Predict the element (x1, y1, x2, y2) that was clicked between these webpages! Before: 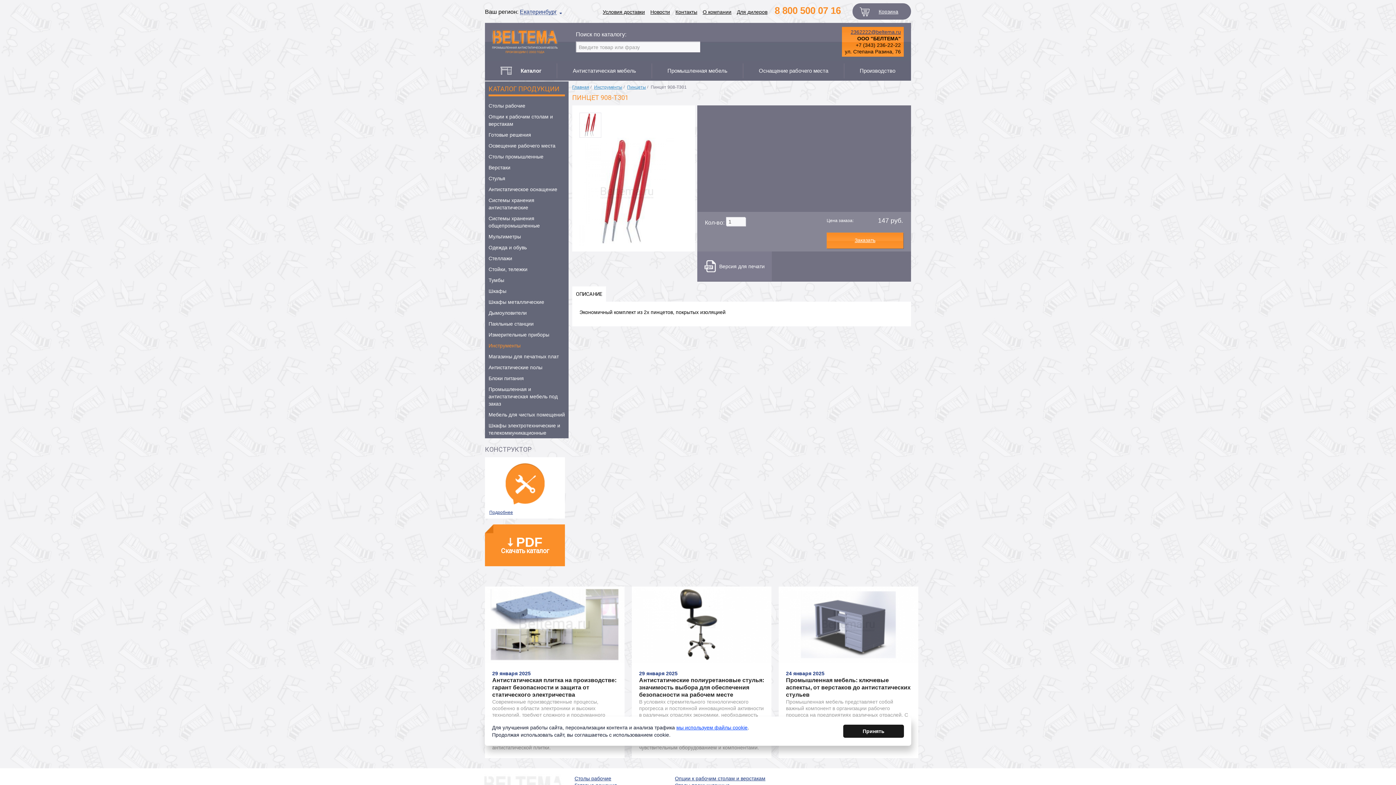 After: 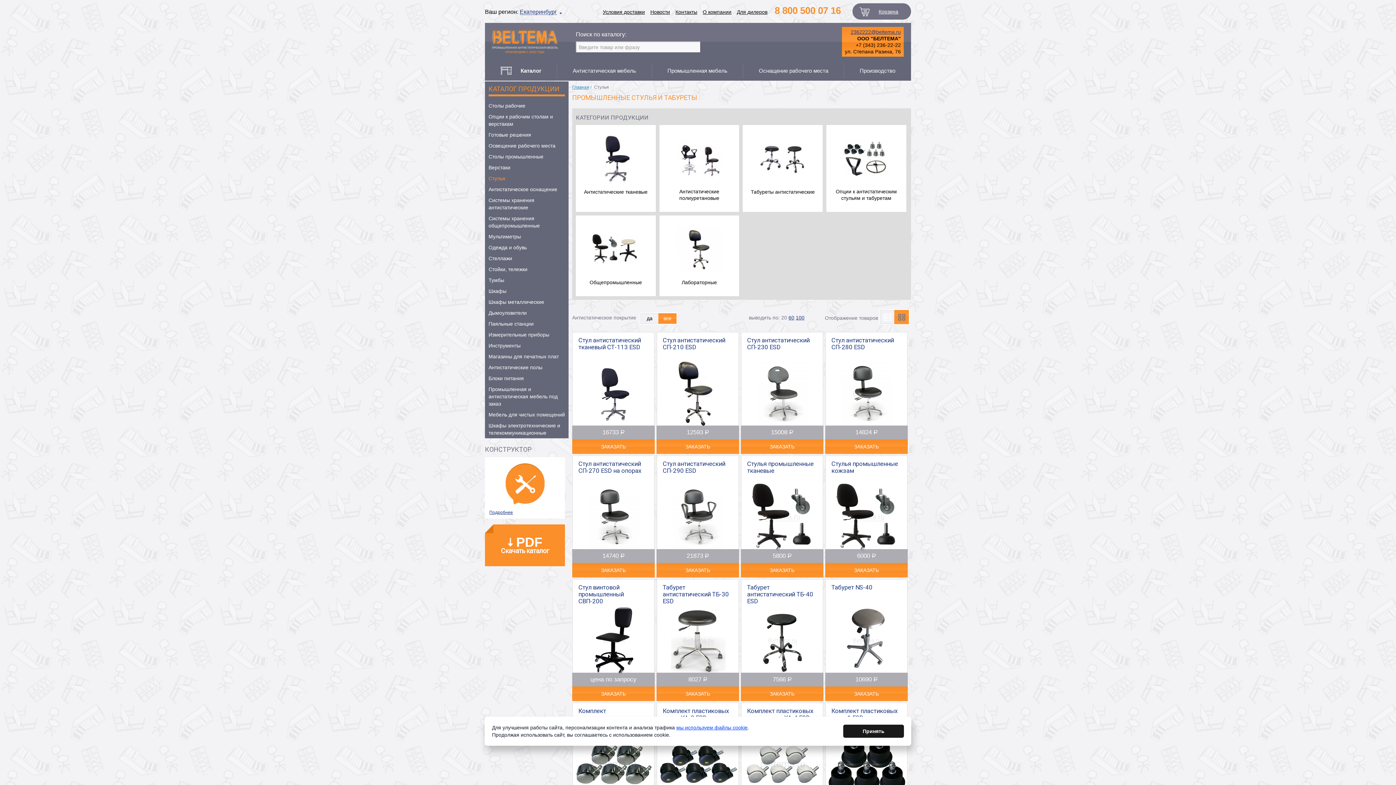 Action: bbox: (485, 173, 568, 184) label: Стулья